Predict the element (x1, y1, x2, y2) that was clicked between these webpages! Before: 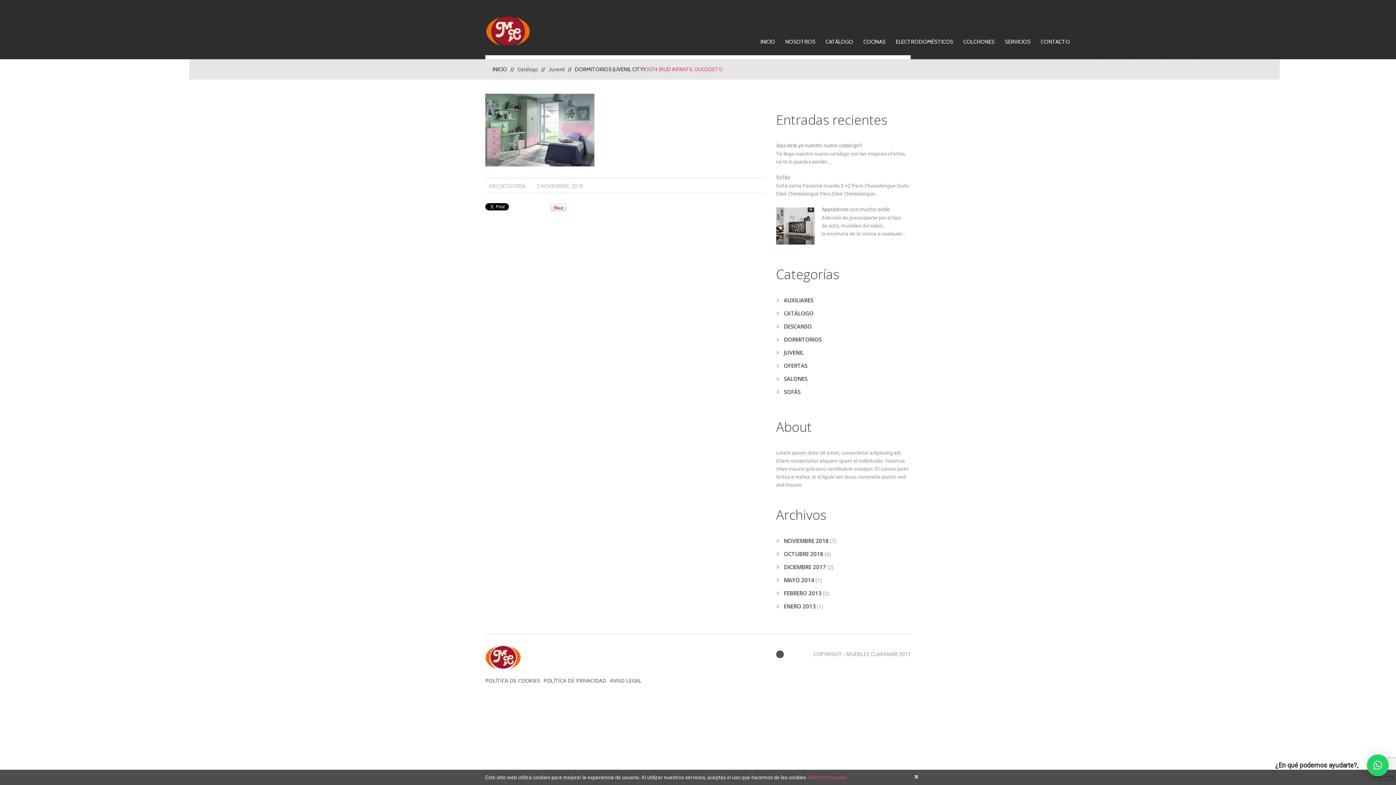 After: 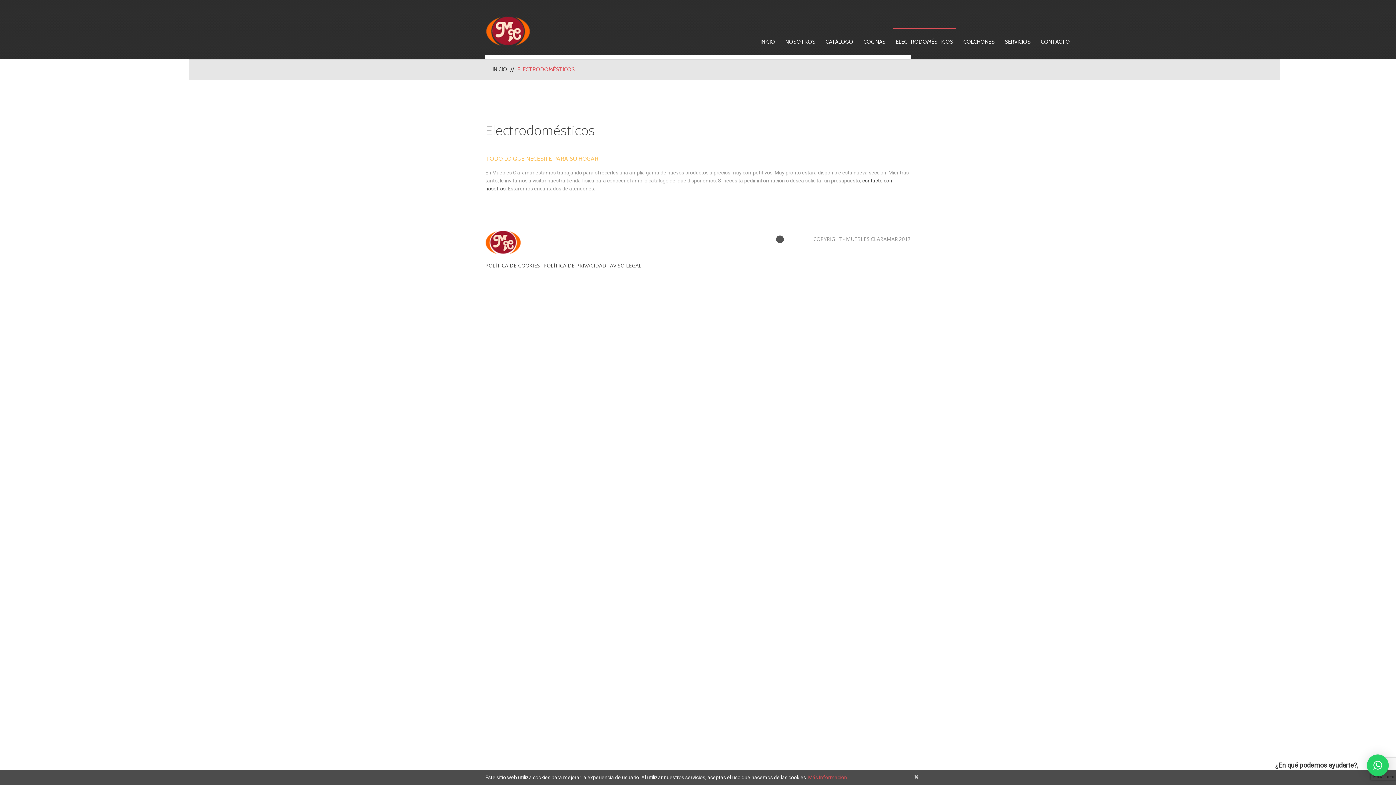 Action: label: ELECTRODOMÉSTICOS bbox: (893, 27, 956, 50)